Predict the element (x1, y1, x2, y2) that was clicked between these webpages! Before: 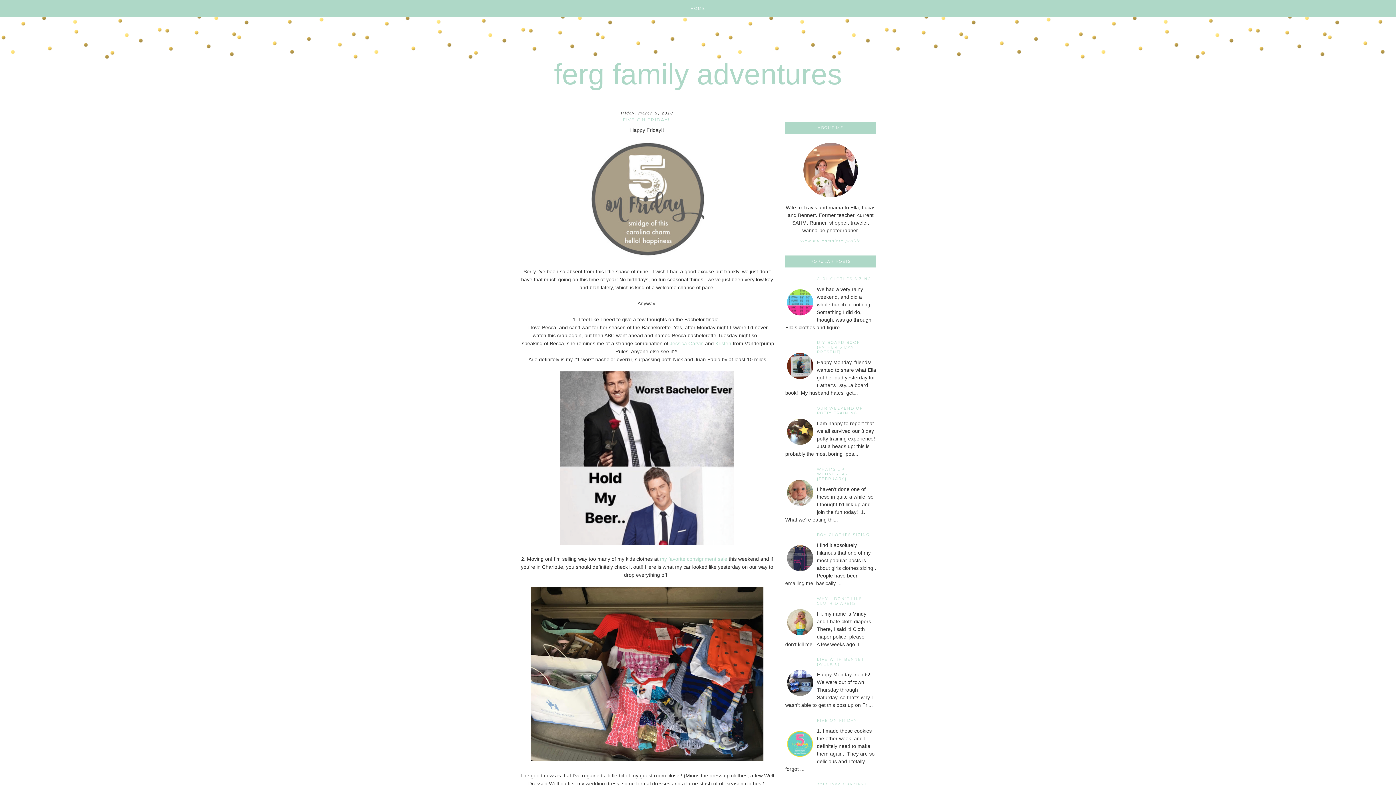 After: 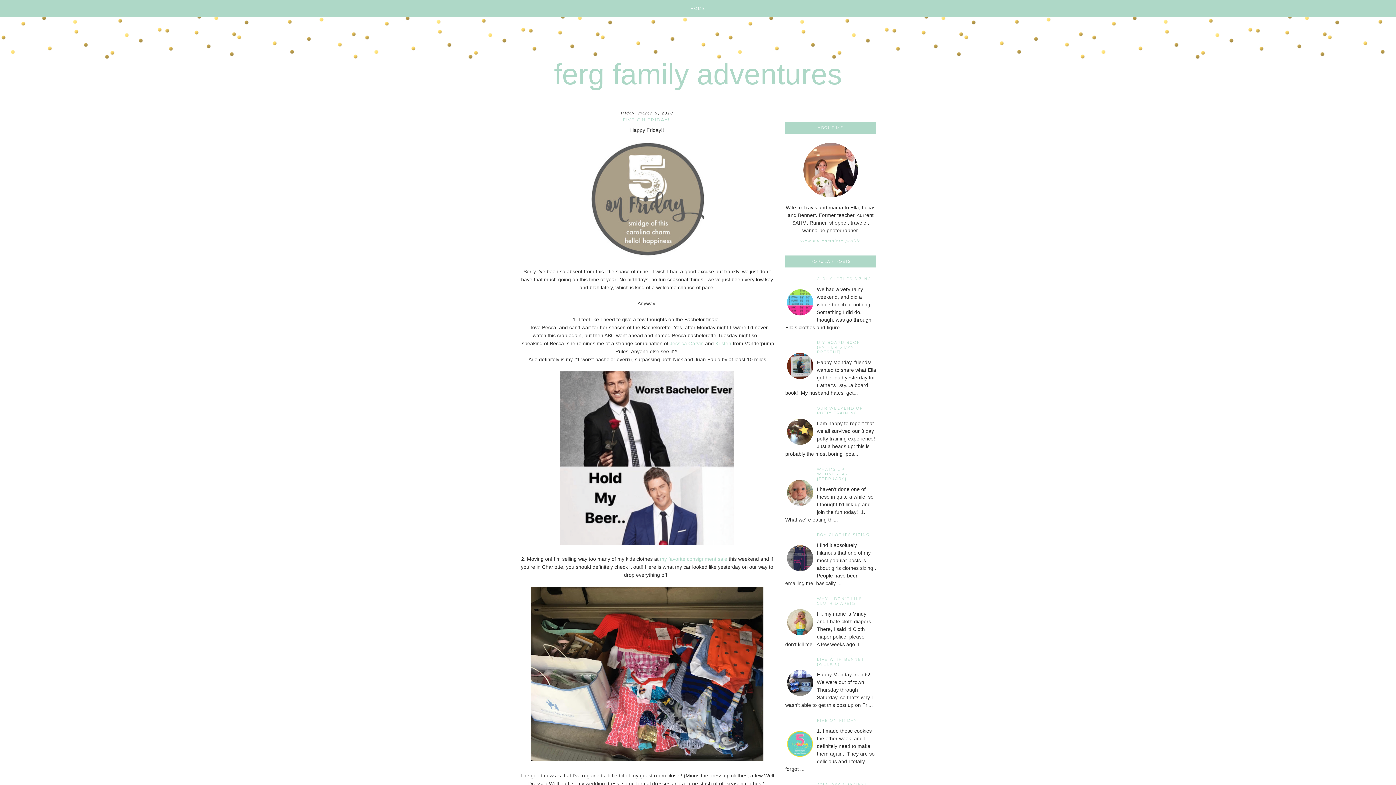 Action: bbox: (785, 668, 815, 698)